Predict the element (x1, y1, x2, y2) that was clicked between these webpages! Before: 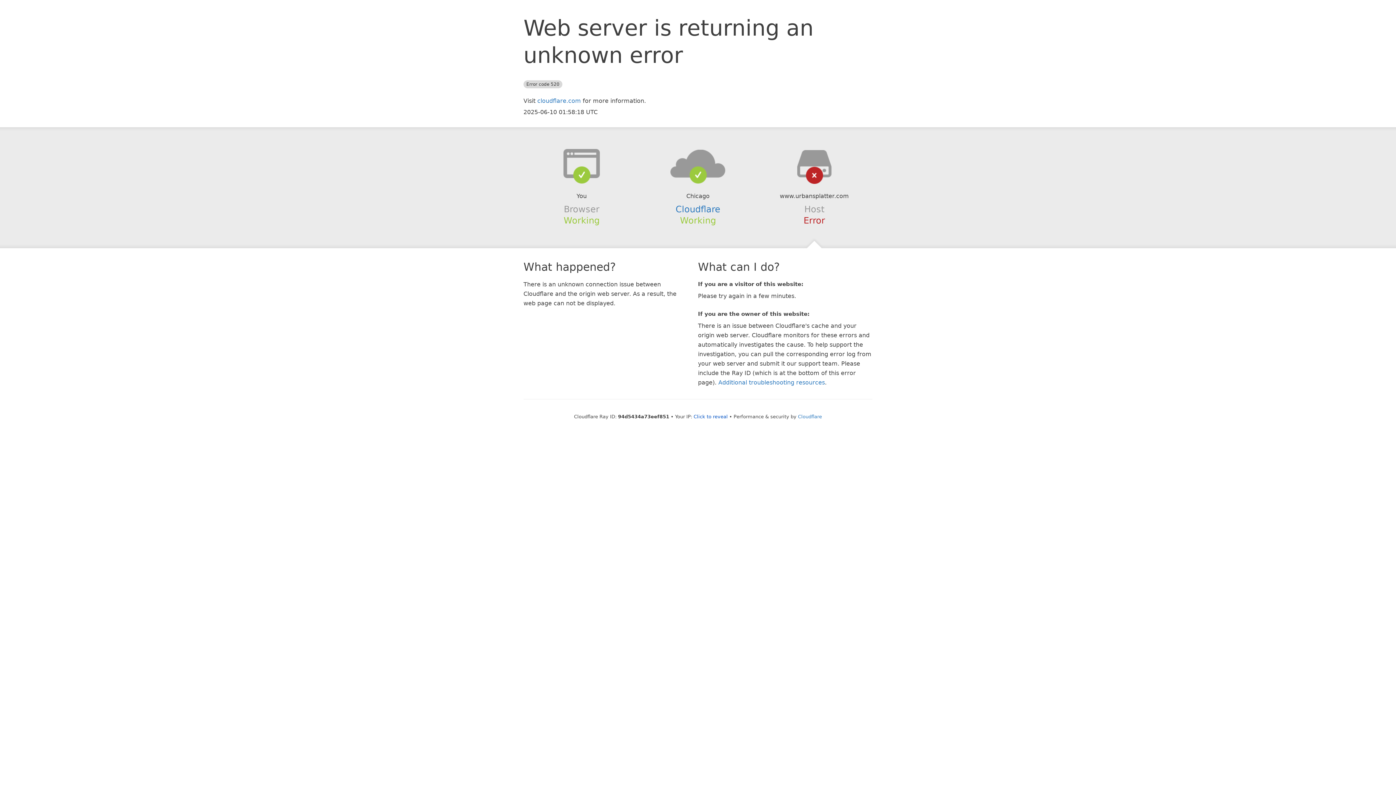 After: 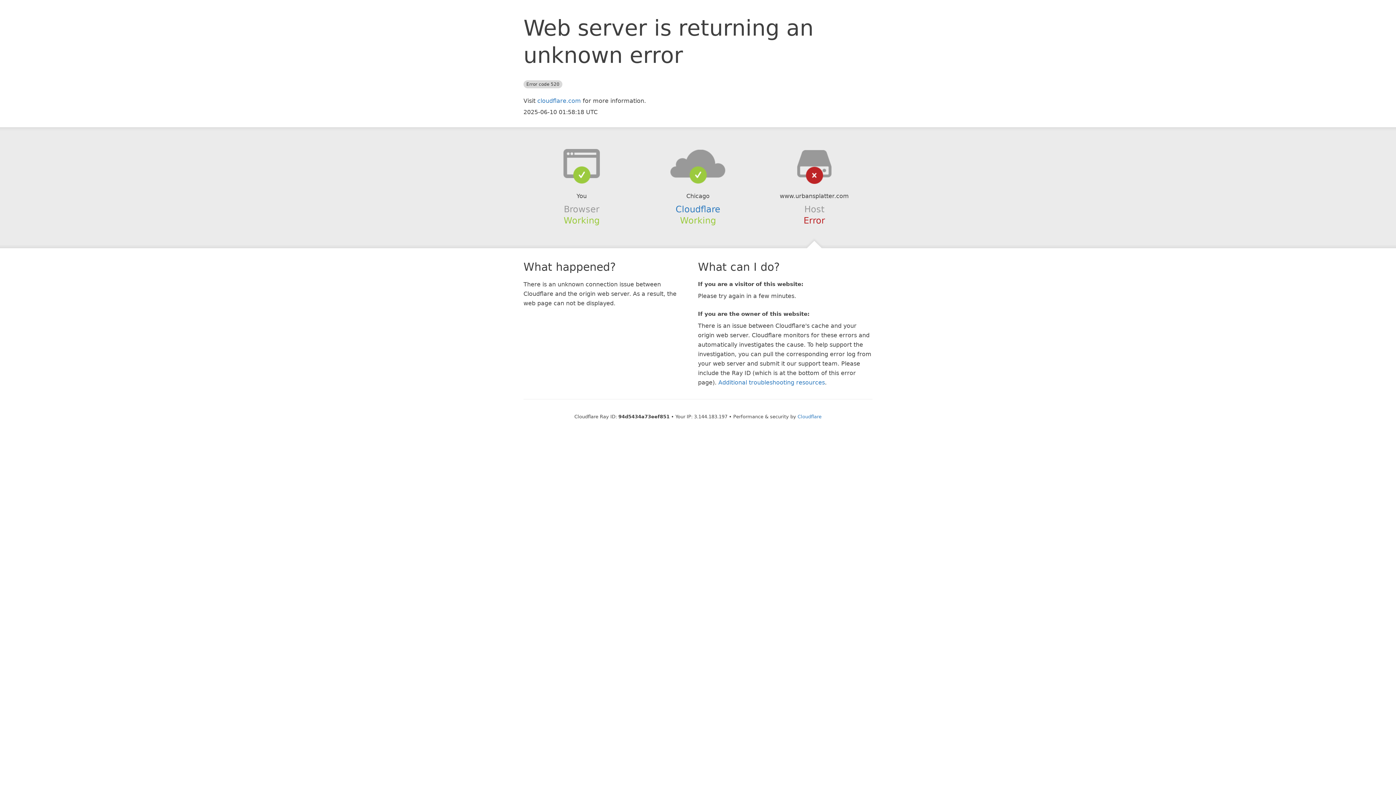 Action: bbox: (693, 414, 728, 419) label: Click to reveal